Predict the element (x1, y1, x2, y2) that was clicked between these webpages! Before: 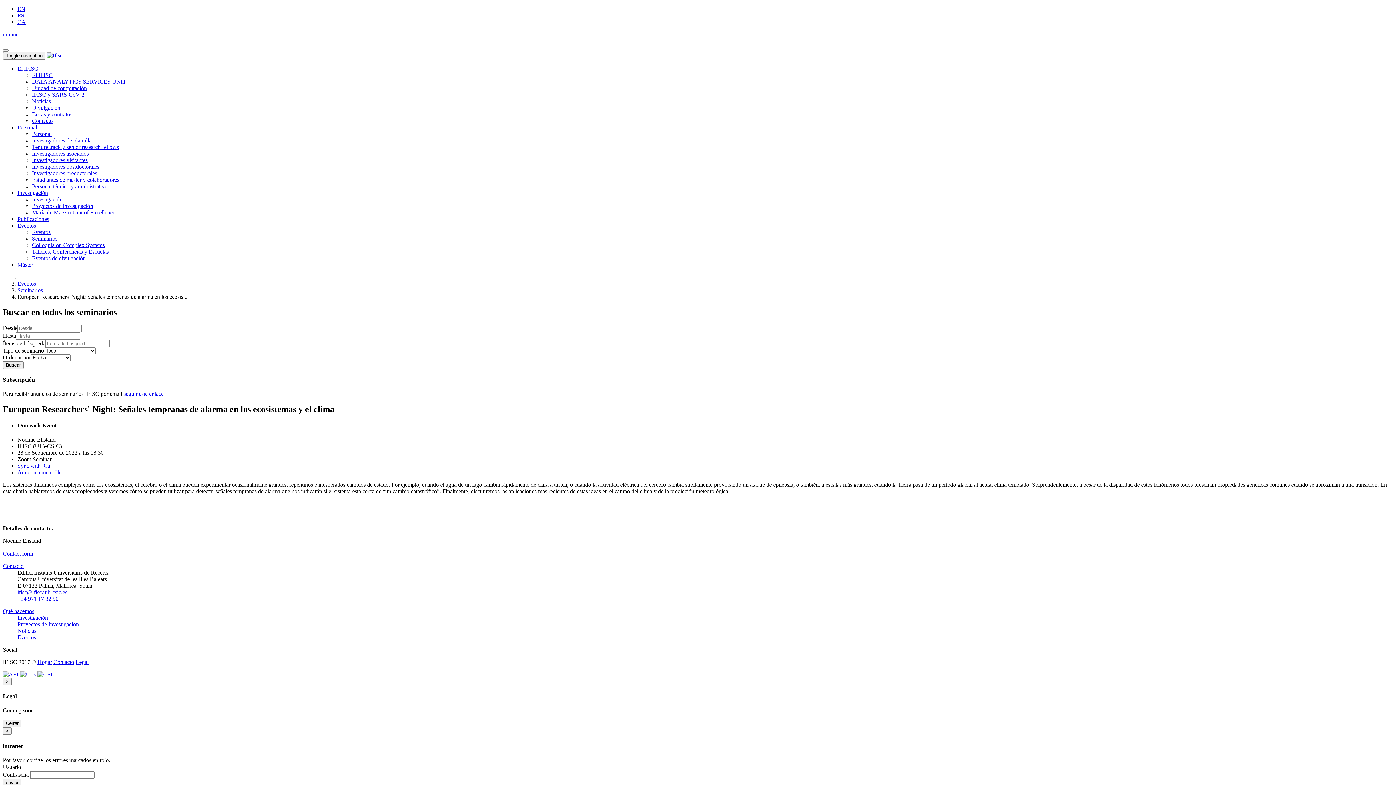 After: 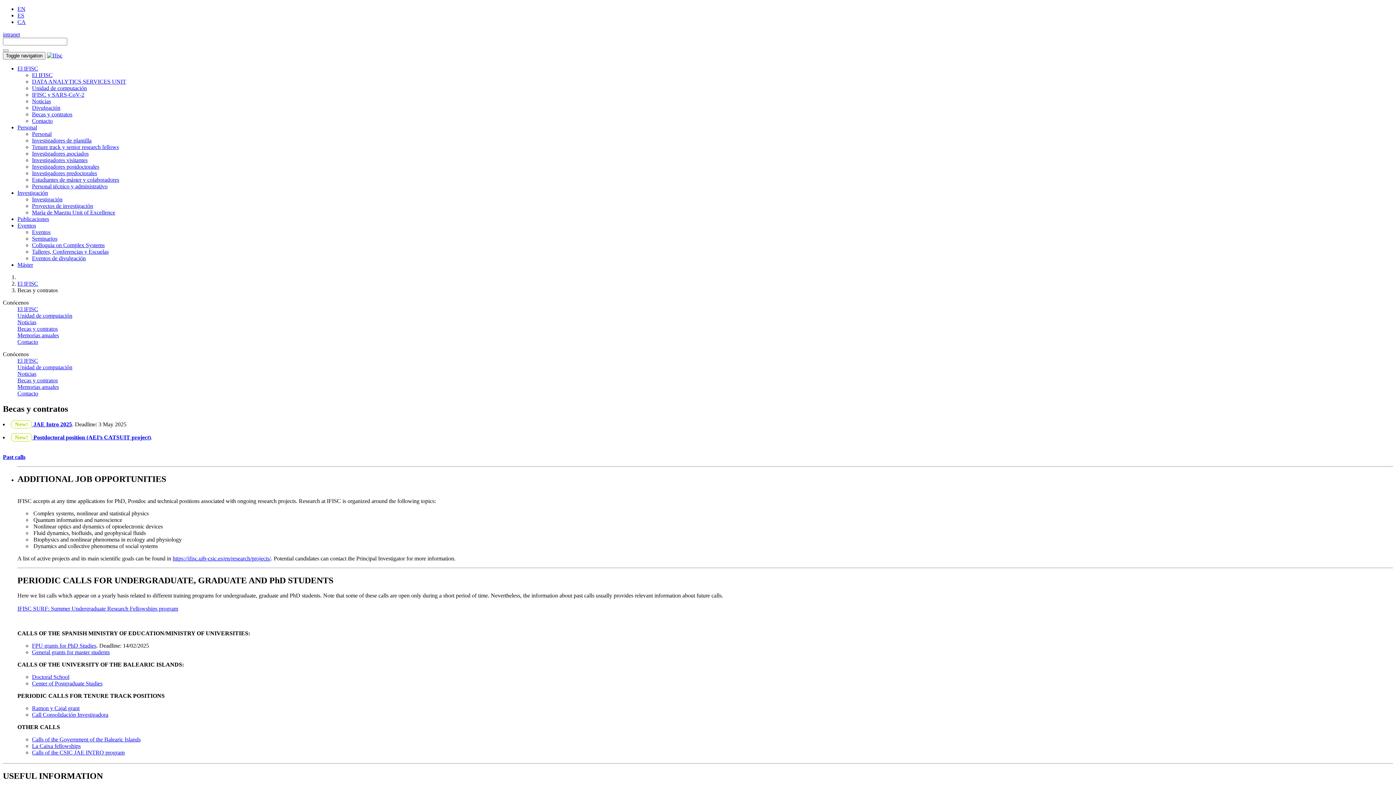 Action: label: Becas y contratos bbox: (32, 111, 72, 117)